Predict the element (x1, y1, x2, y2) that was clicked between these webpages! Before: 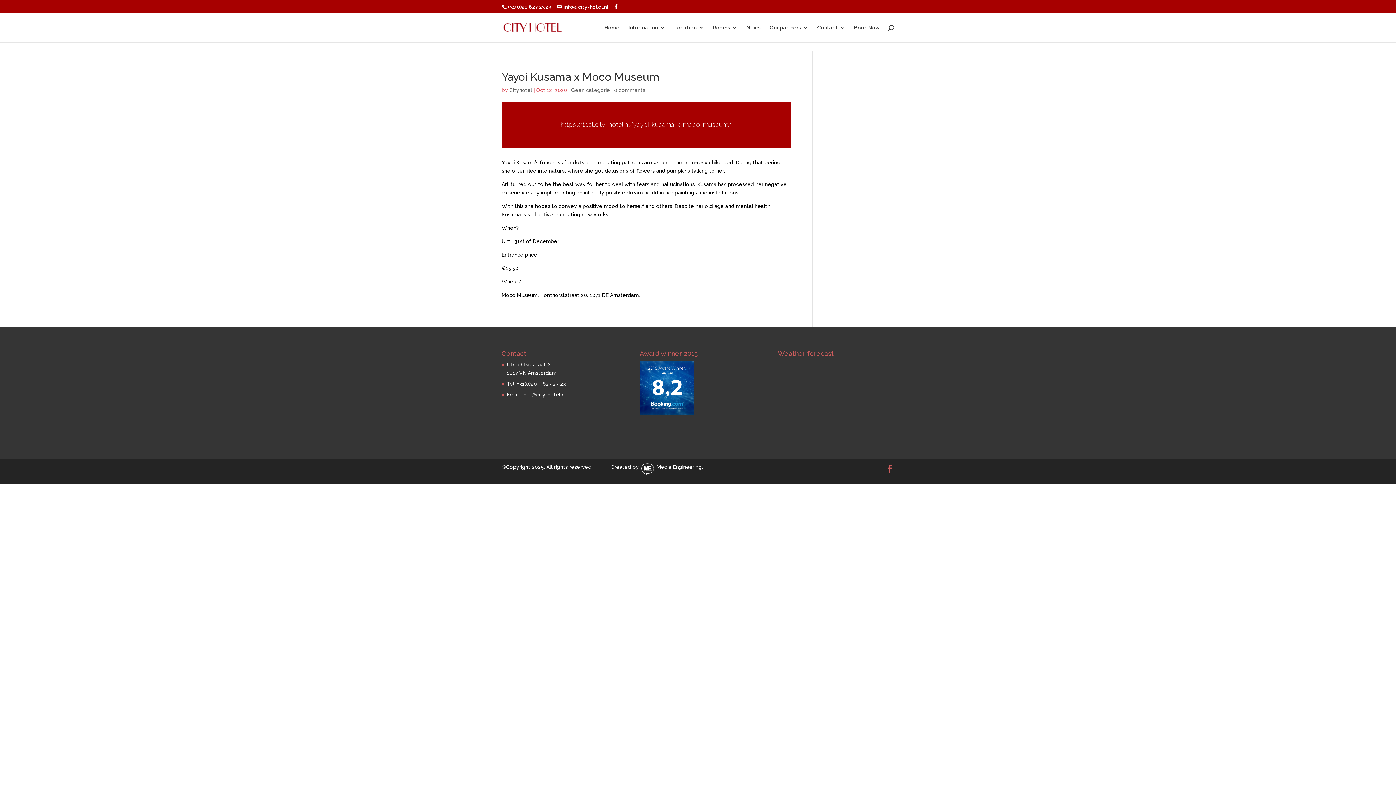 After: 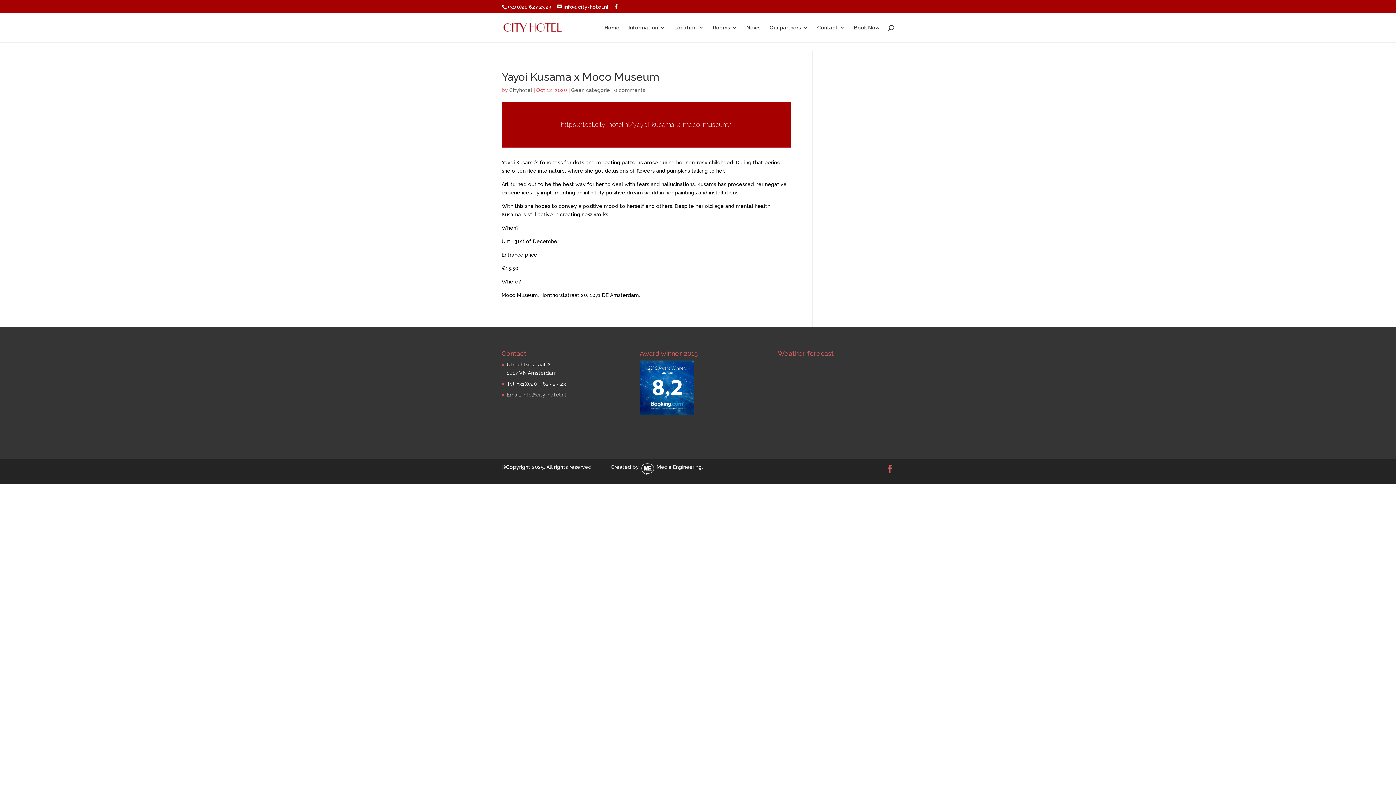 Action: label: Email: info@city-hotel.nl bbox: (506, 391, 566, 397)